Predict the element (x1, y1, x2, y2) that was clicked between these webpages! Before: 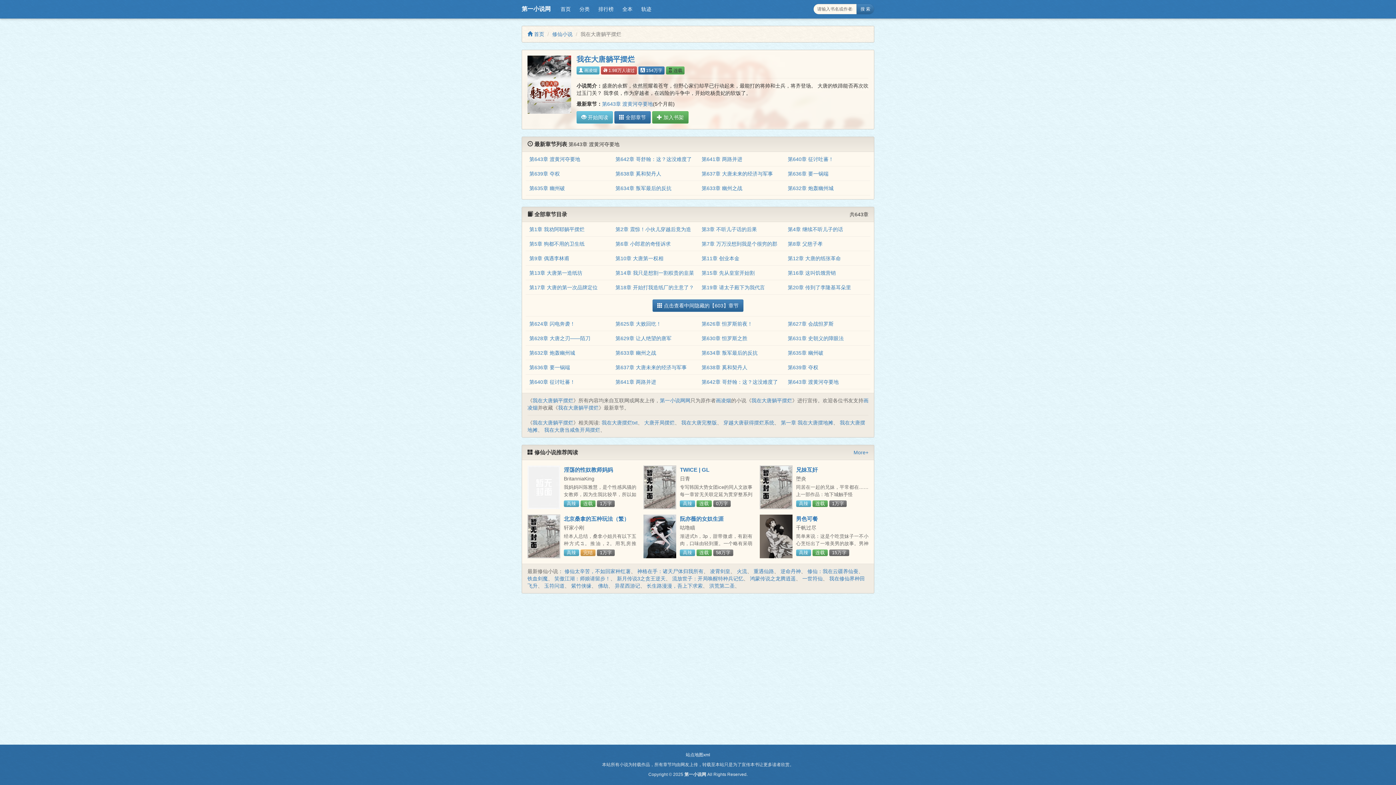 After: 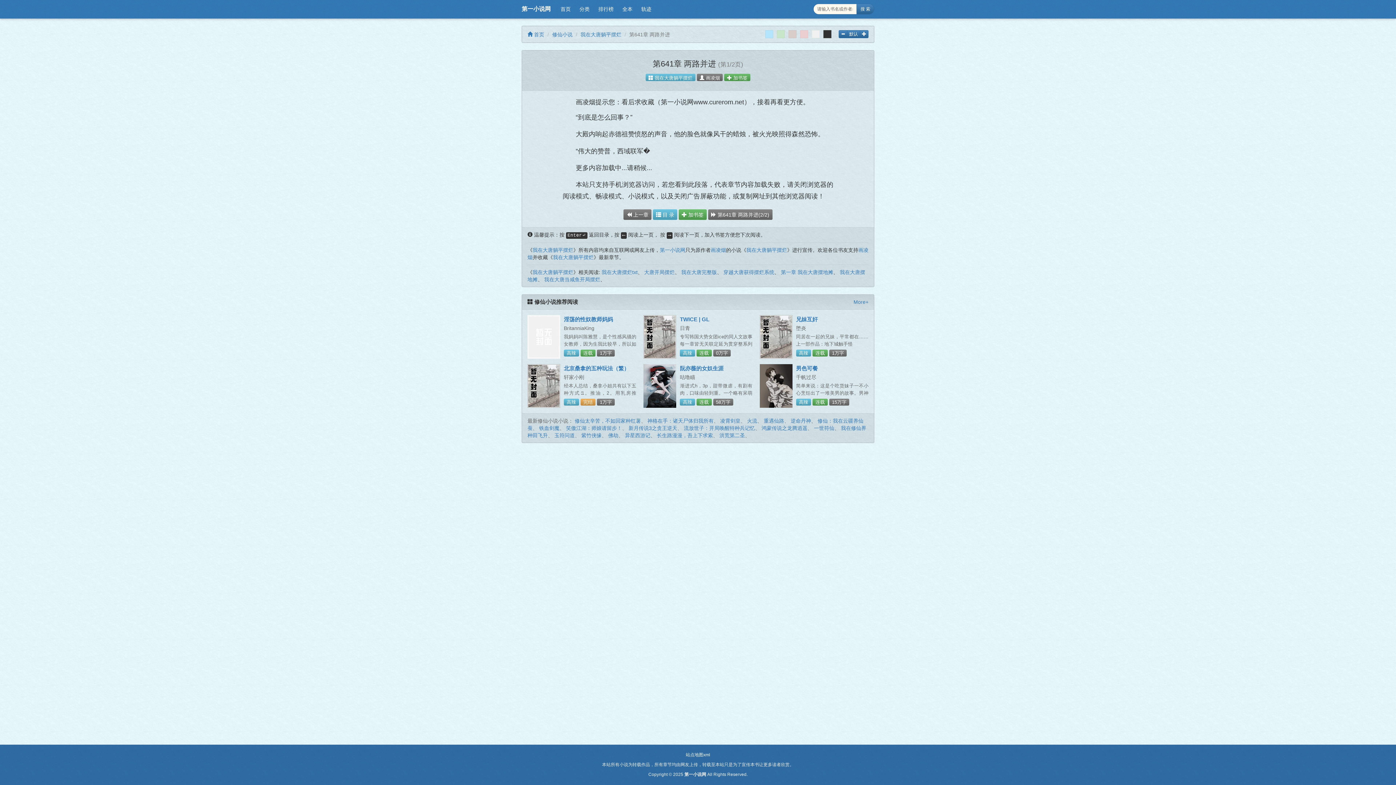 Action: bbox: (701, 156, 742, 162) label: 第641章 两路并进